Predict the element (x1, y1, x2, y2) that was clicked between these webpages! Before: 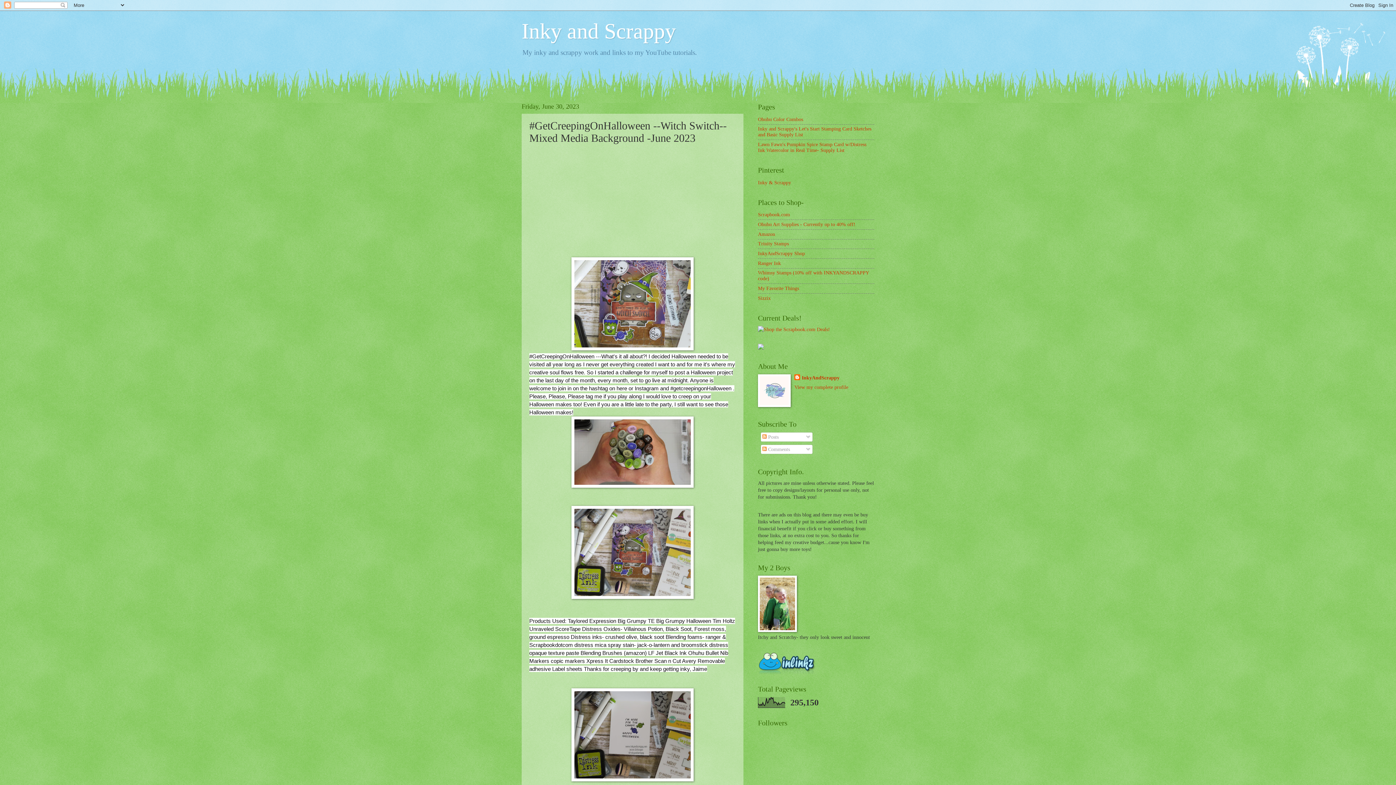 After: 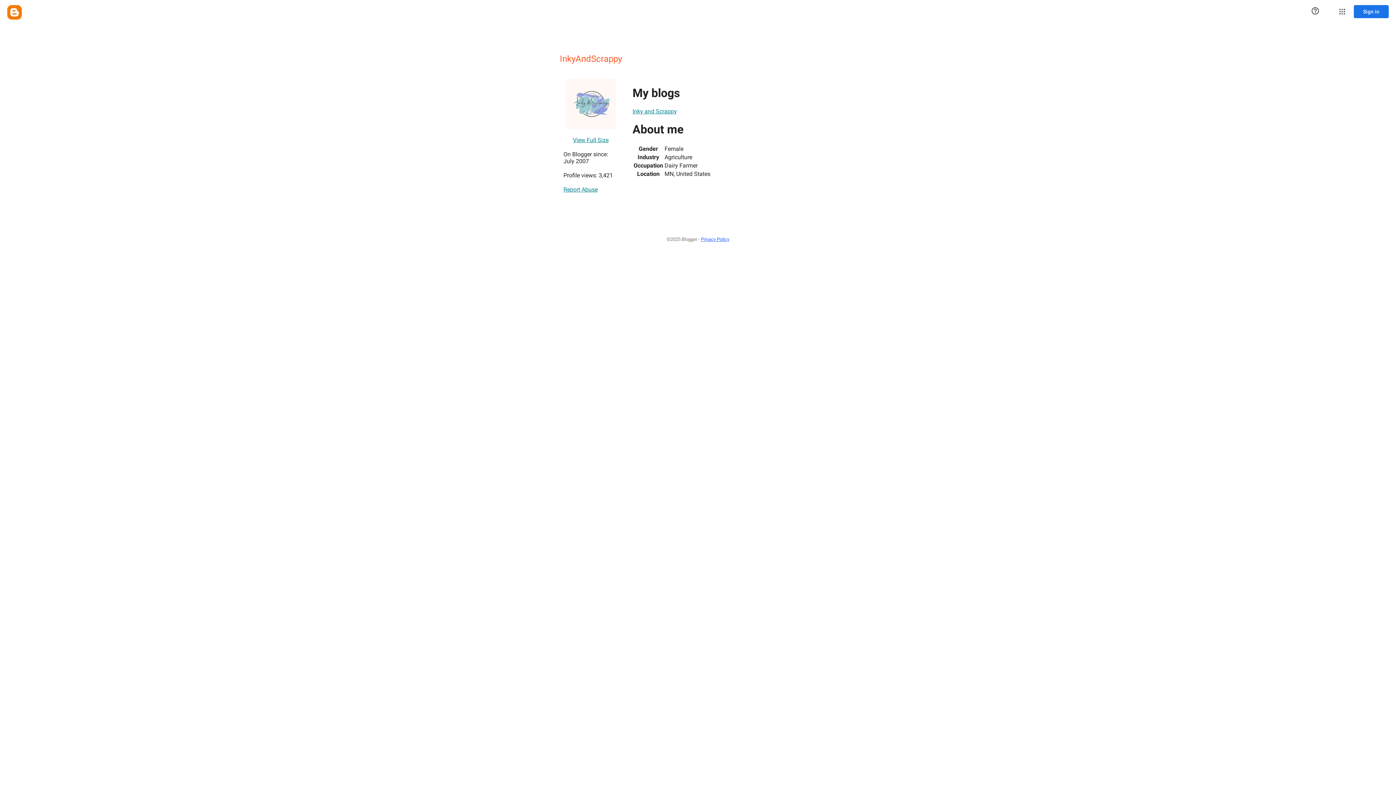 Action: label: InkyAndScrappy bbox: (794, 374, 839, 381)